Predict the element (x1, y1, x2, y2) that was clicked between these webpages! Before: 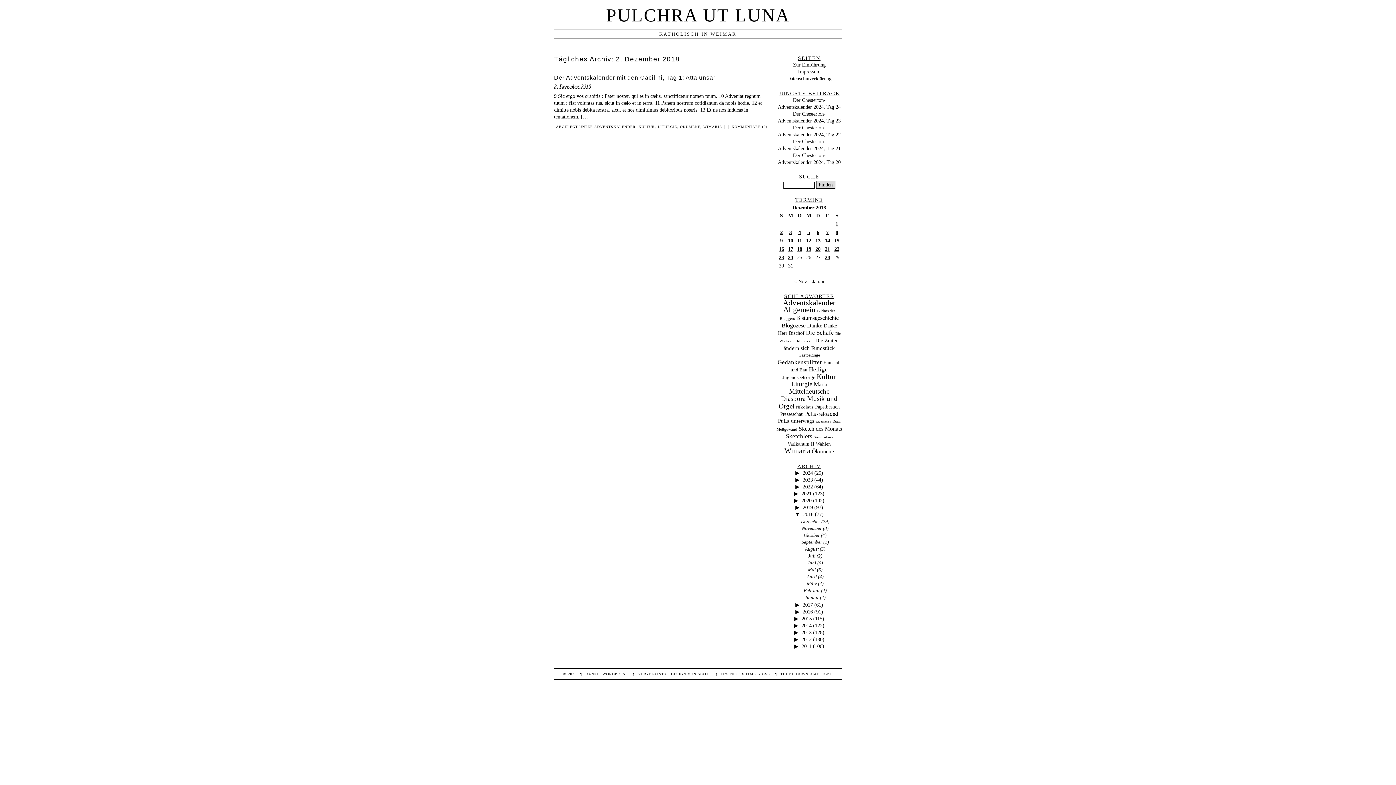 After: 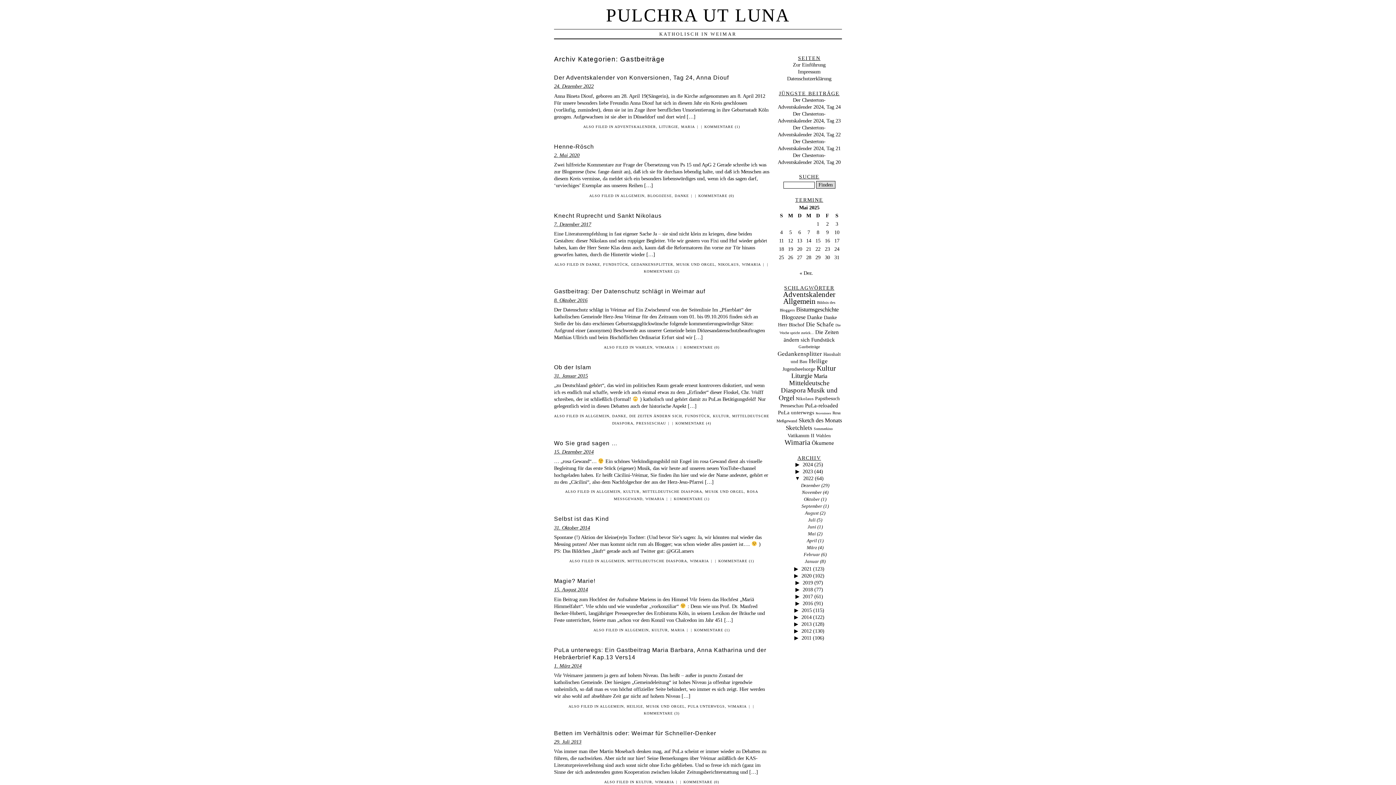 Action: label: Gastbeiträge (15 Einträge) bbox: (798, 353, 820, 357)